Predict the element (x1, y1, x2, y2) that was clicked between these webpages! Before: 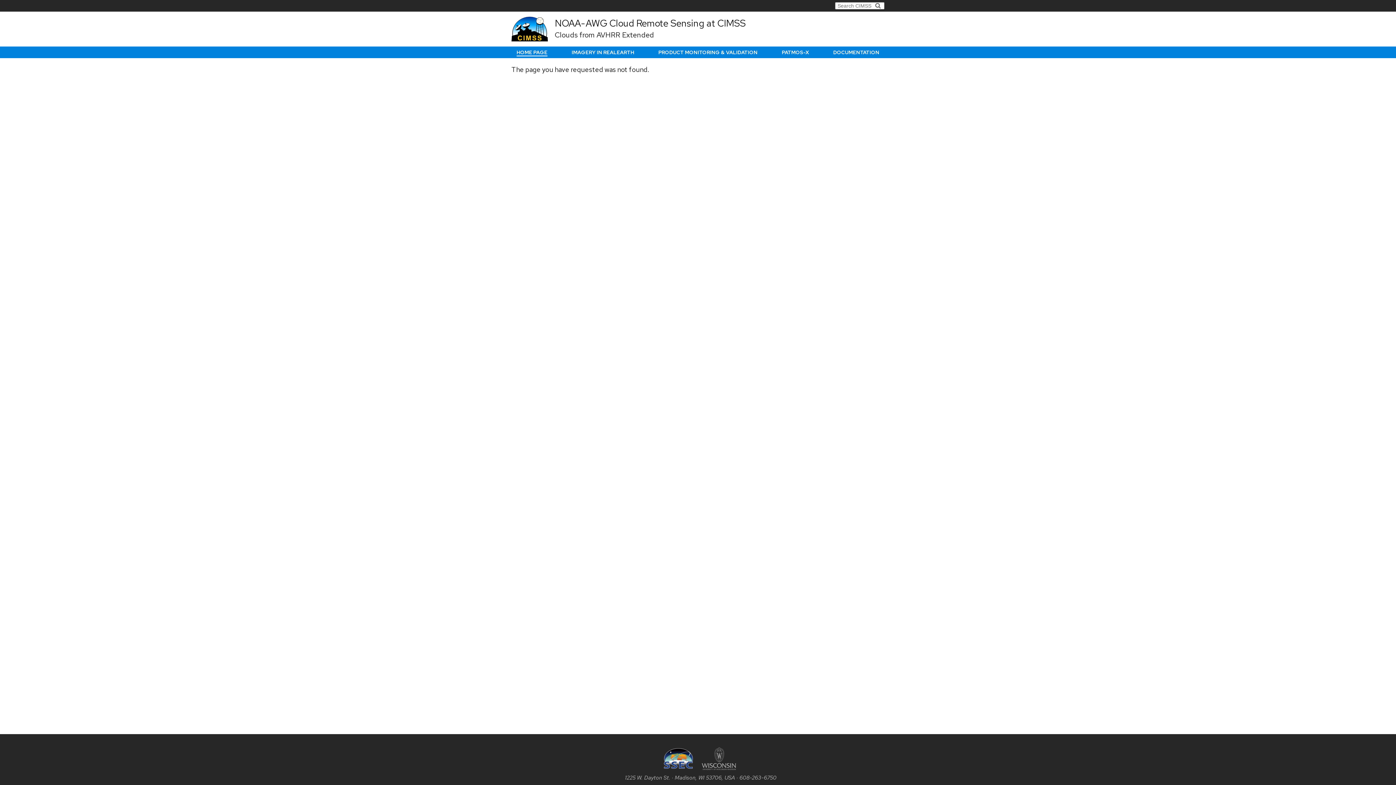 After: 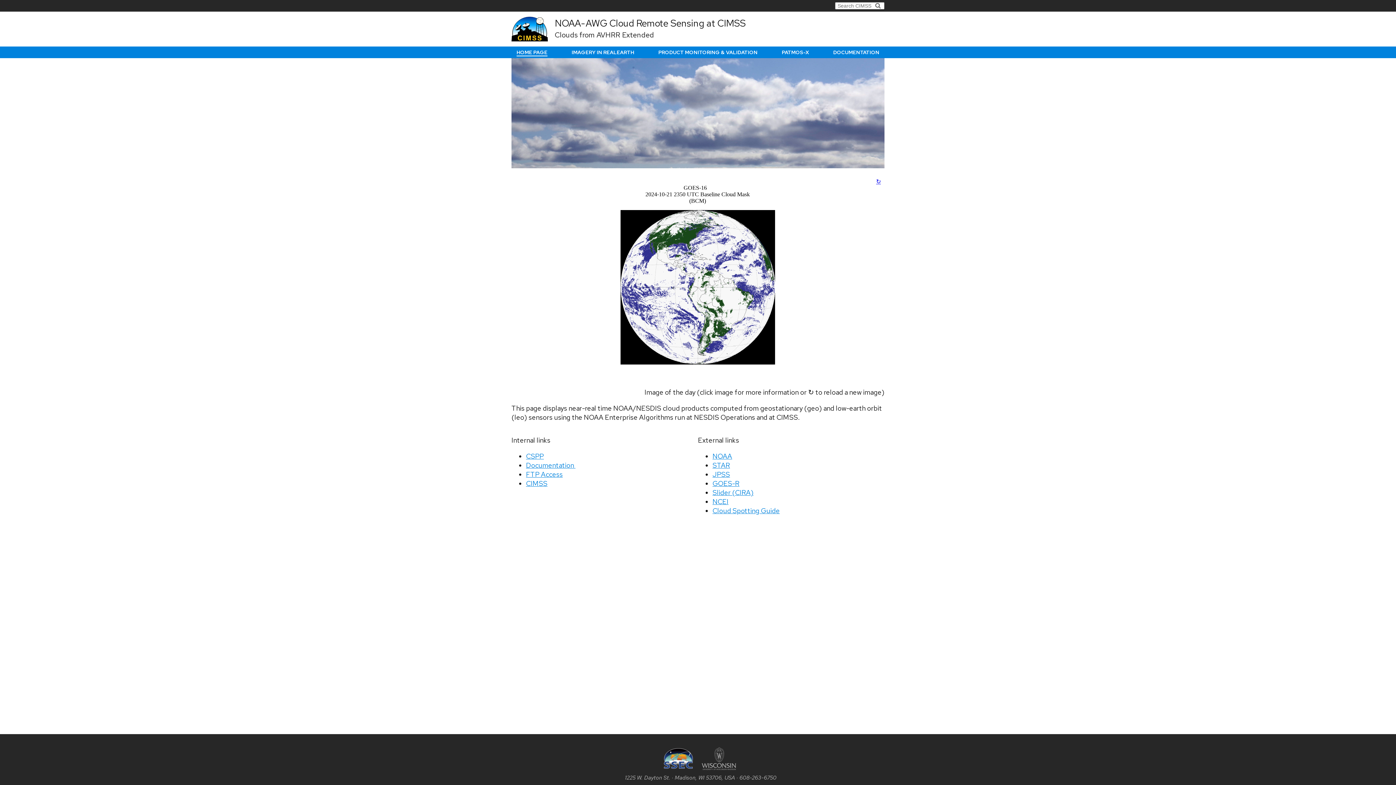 Action: label: HOME PAGE bbox: (516, 48, 547, 56)